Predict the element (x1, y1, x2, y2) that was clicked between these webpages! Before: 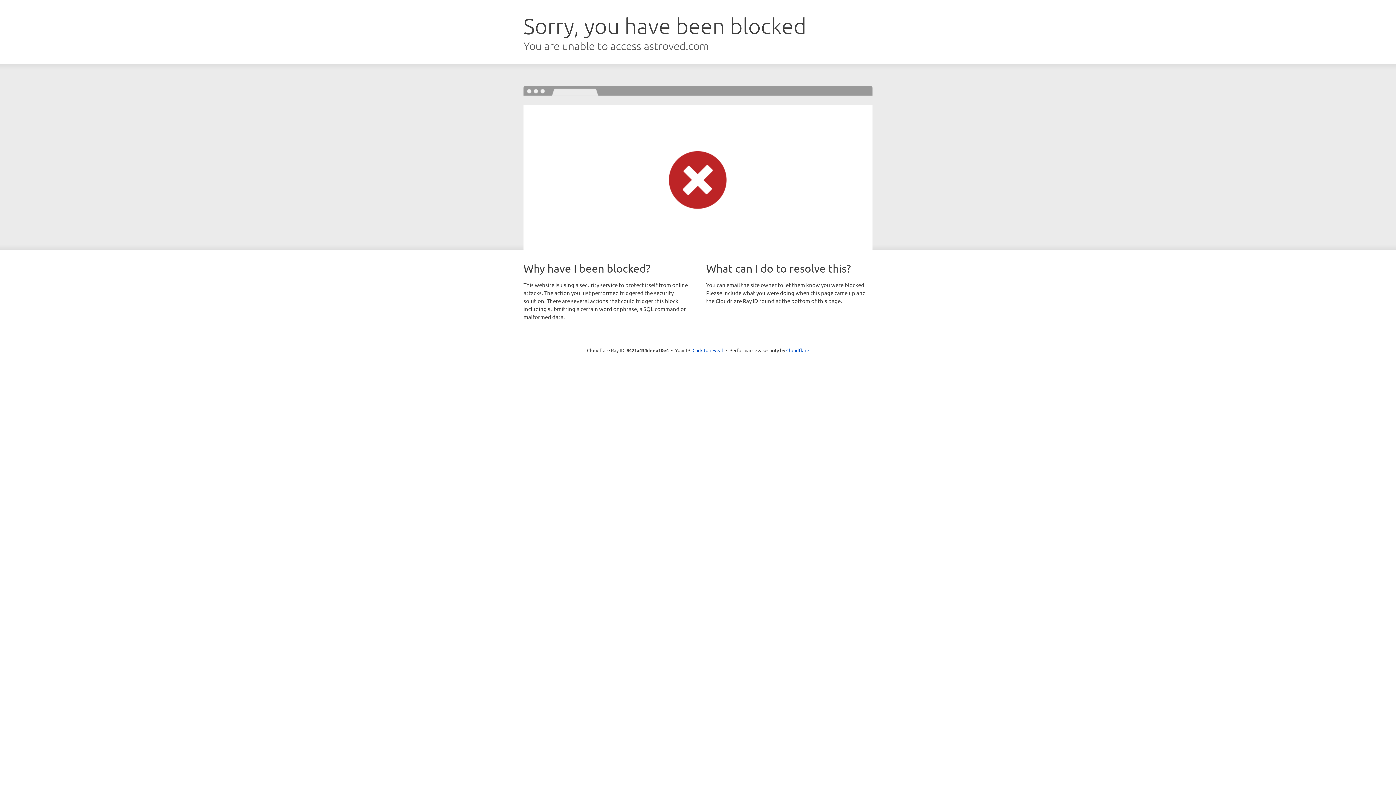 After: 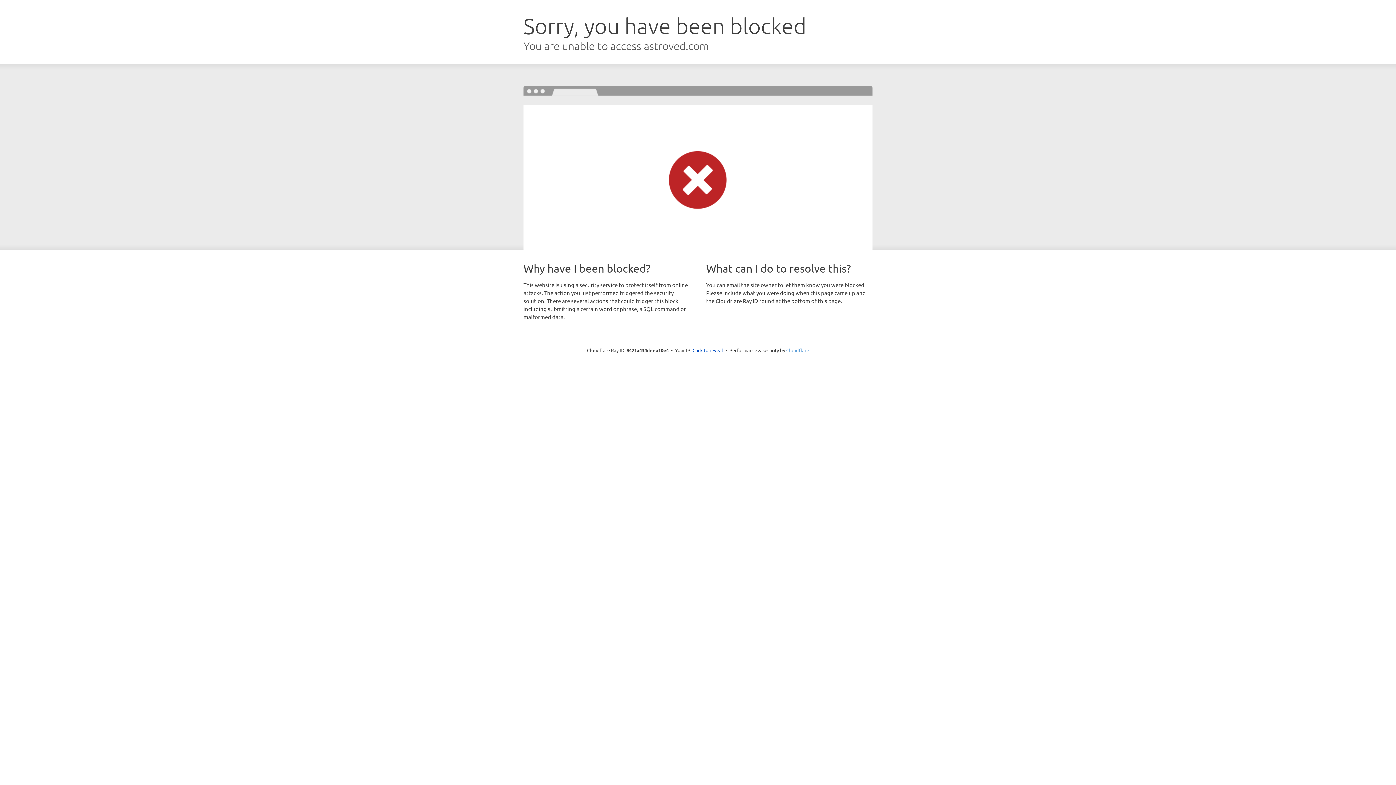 Action: label: Cloudflare bbox: (786, 347, 809, 353)